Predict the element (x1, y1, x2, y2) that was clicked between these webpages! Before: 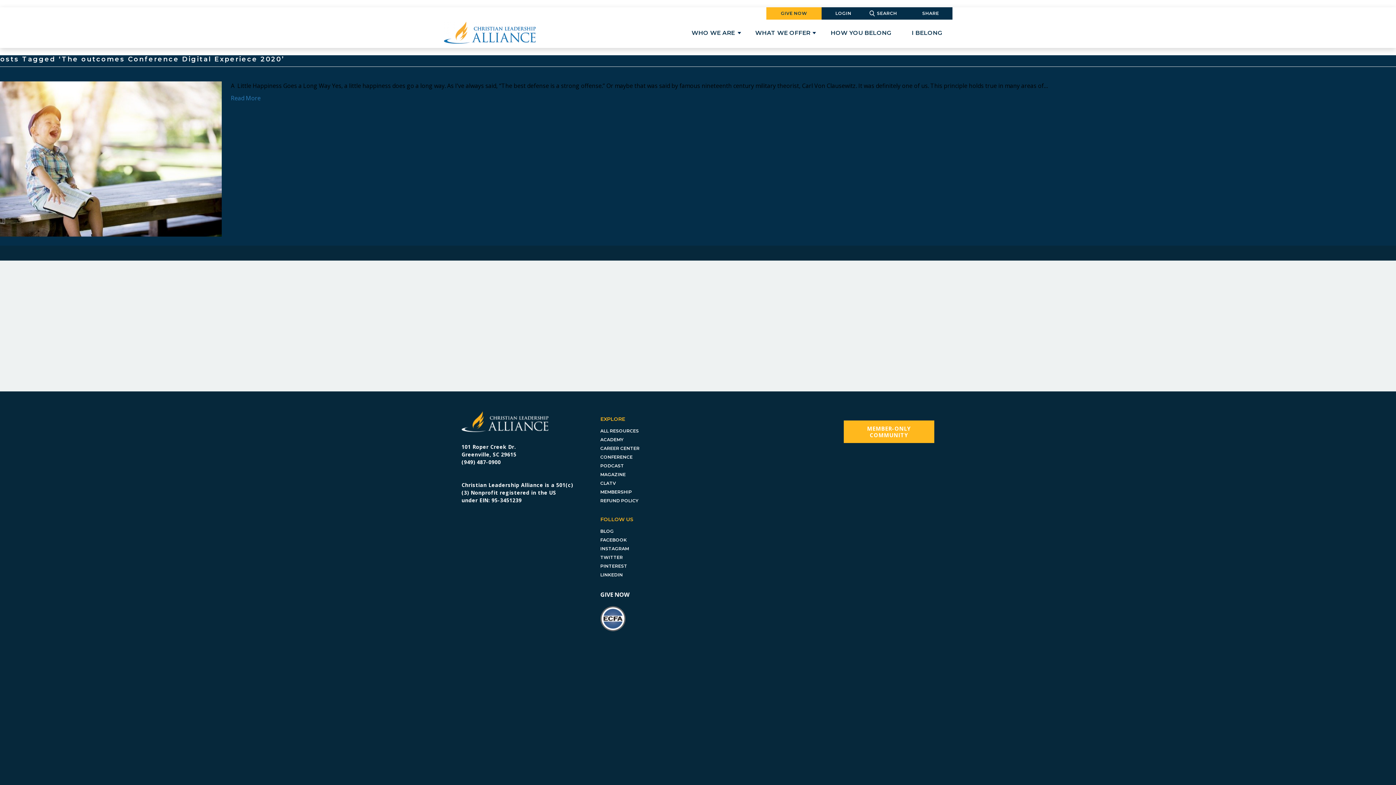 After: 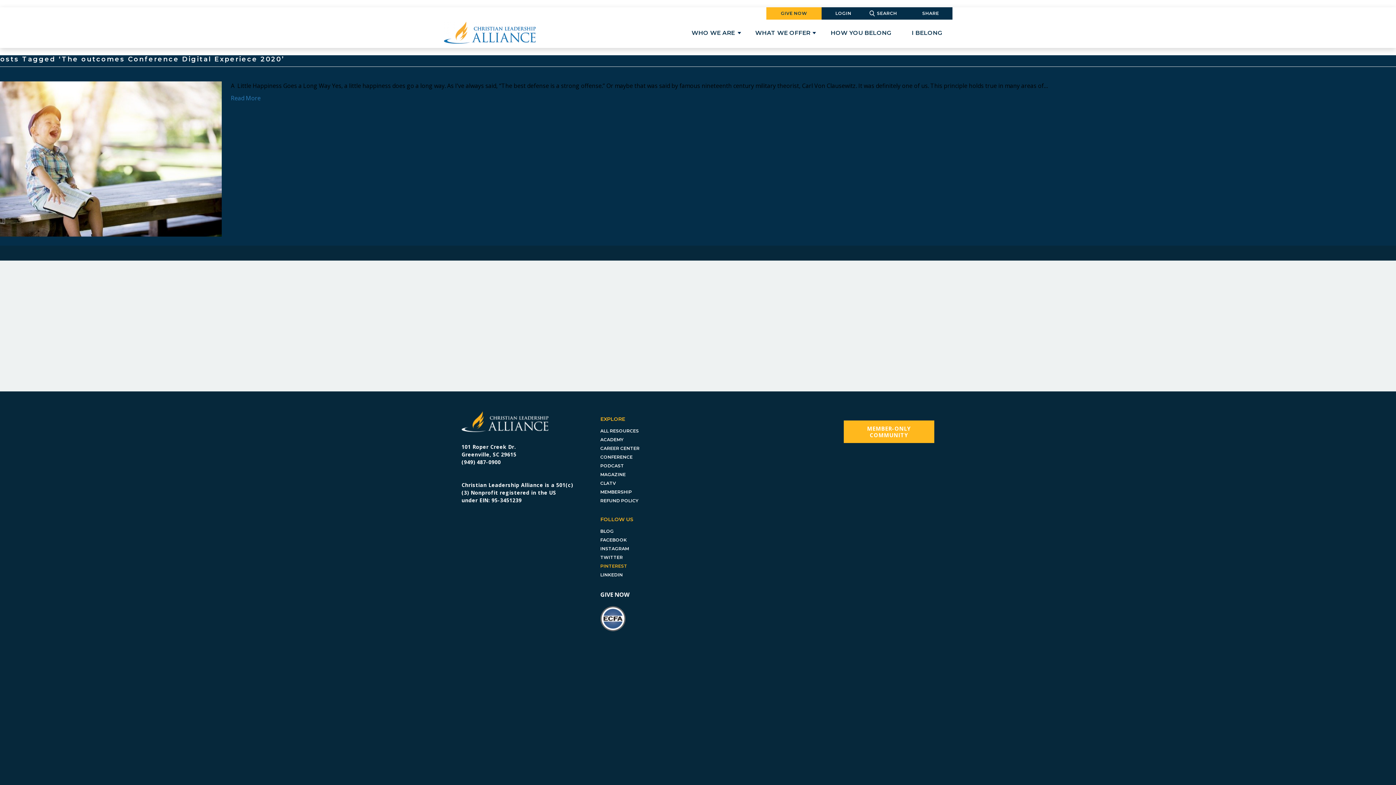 Action: bbox: (600, 563, 627, 569) label: PINTEREST